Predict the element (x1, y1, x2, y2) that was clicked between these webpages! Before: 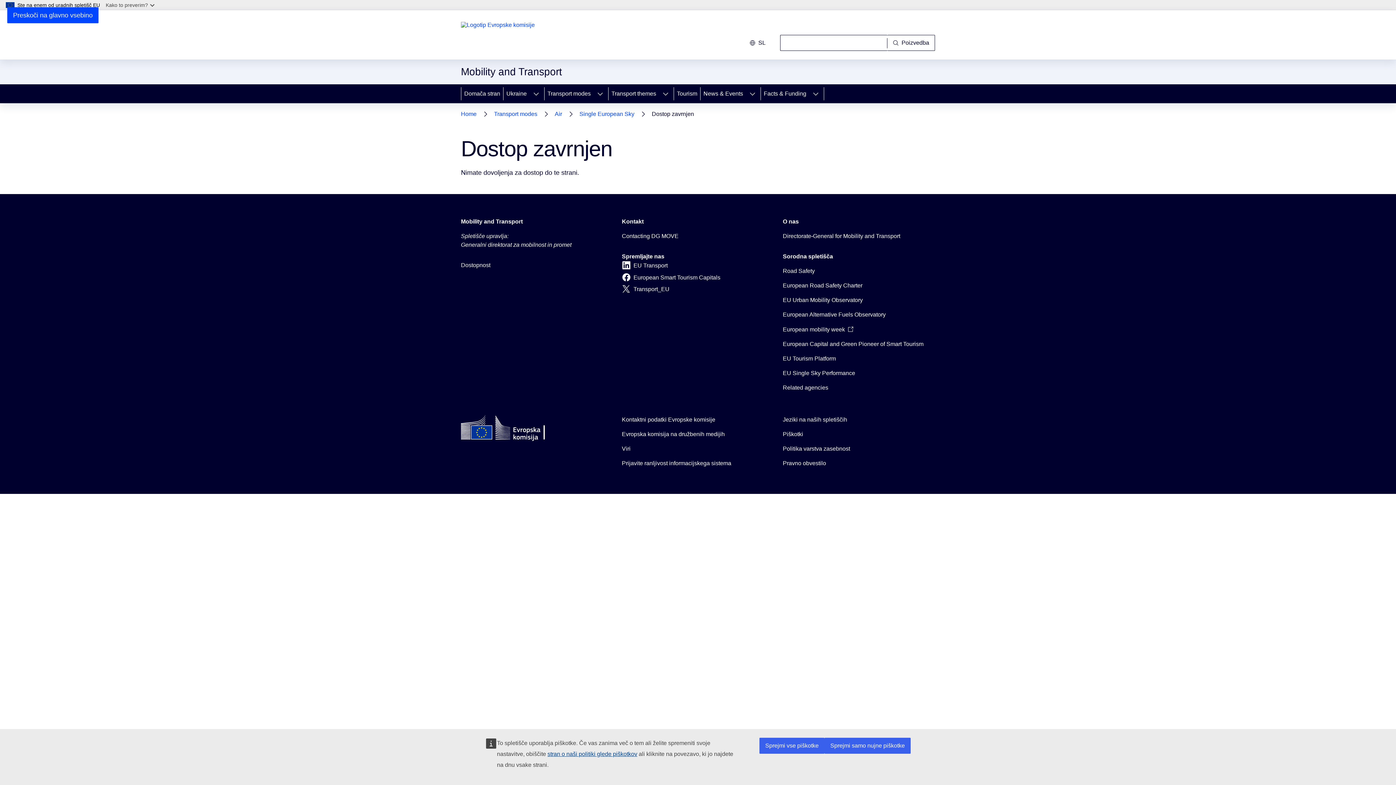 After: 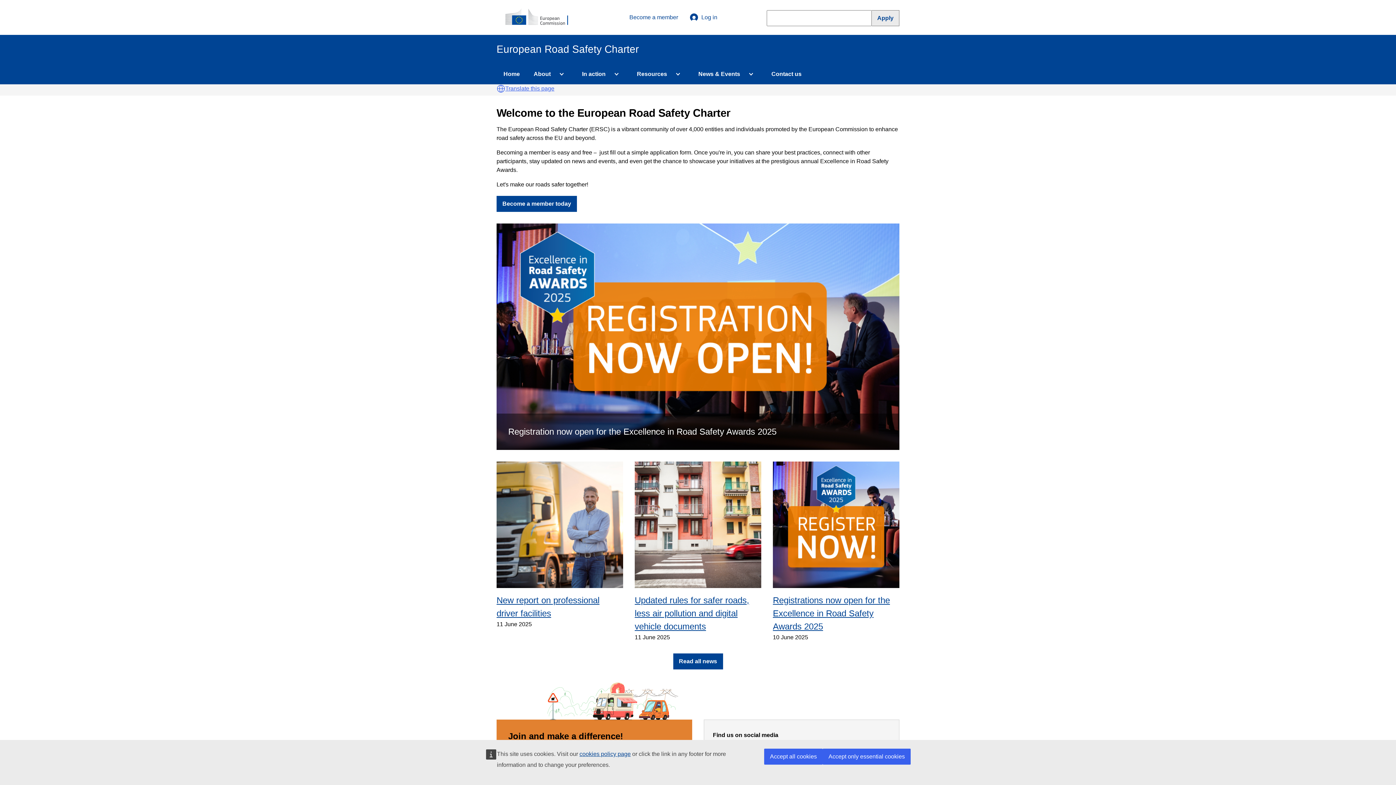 Action: label: European Road Safety Charter bbox: (783, 281, 862, 290)